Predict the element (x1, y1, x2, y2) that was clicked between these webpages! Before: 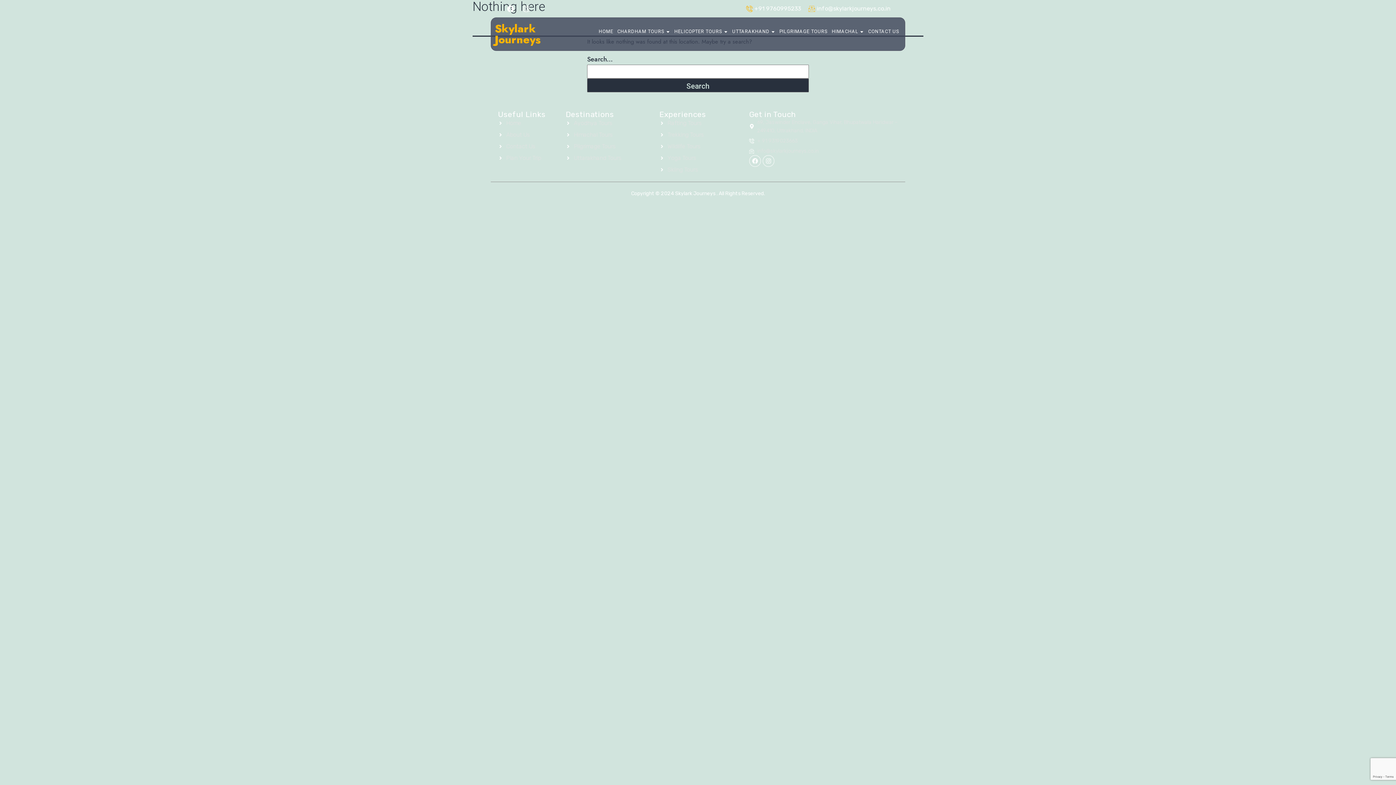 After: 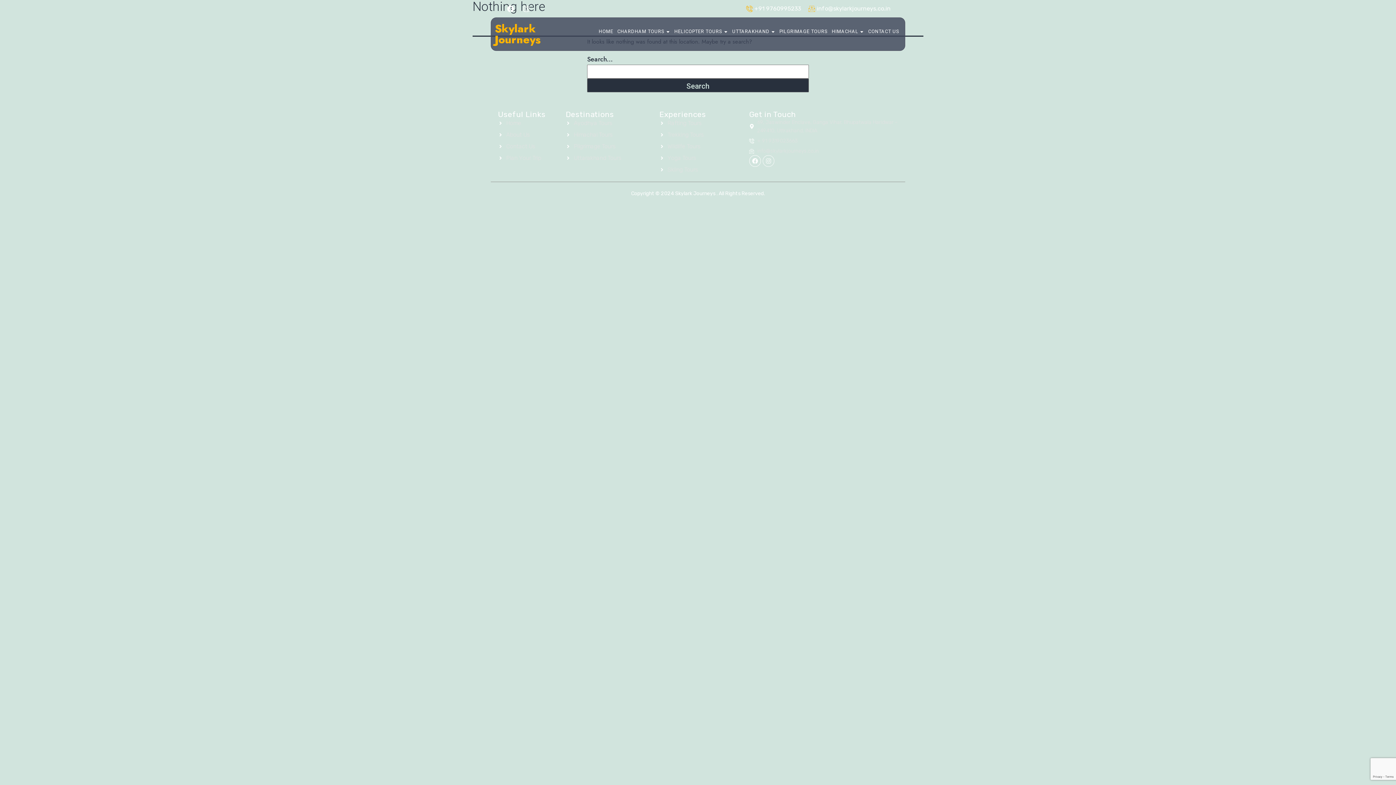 Action: bbox: (762, 155, 774, 166) label: Instagram